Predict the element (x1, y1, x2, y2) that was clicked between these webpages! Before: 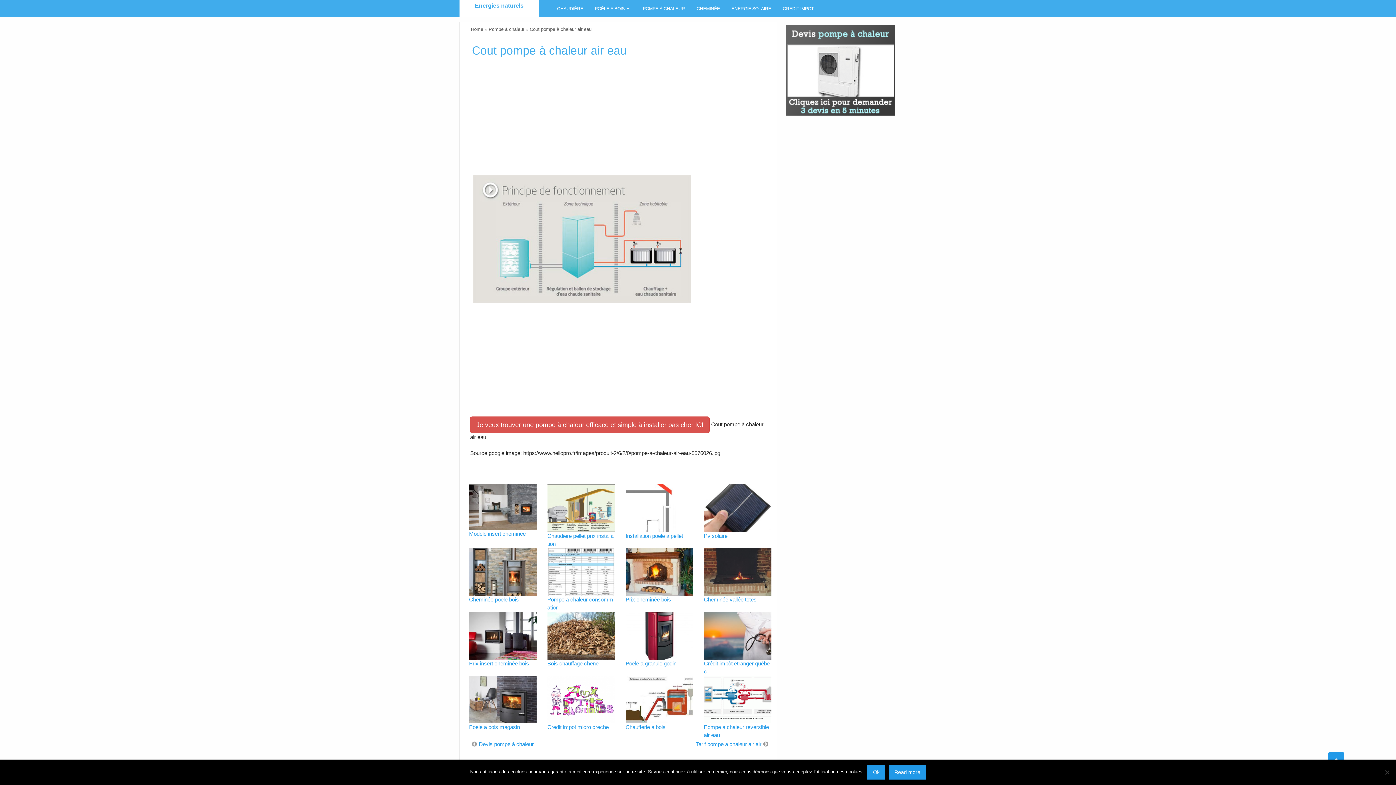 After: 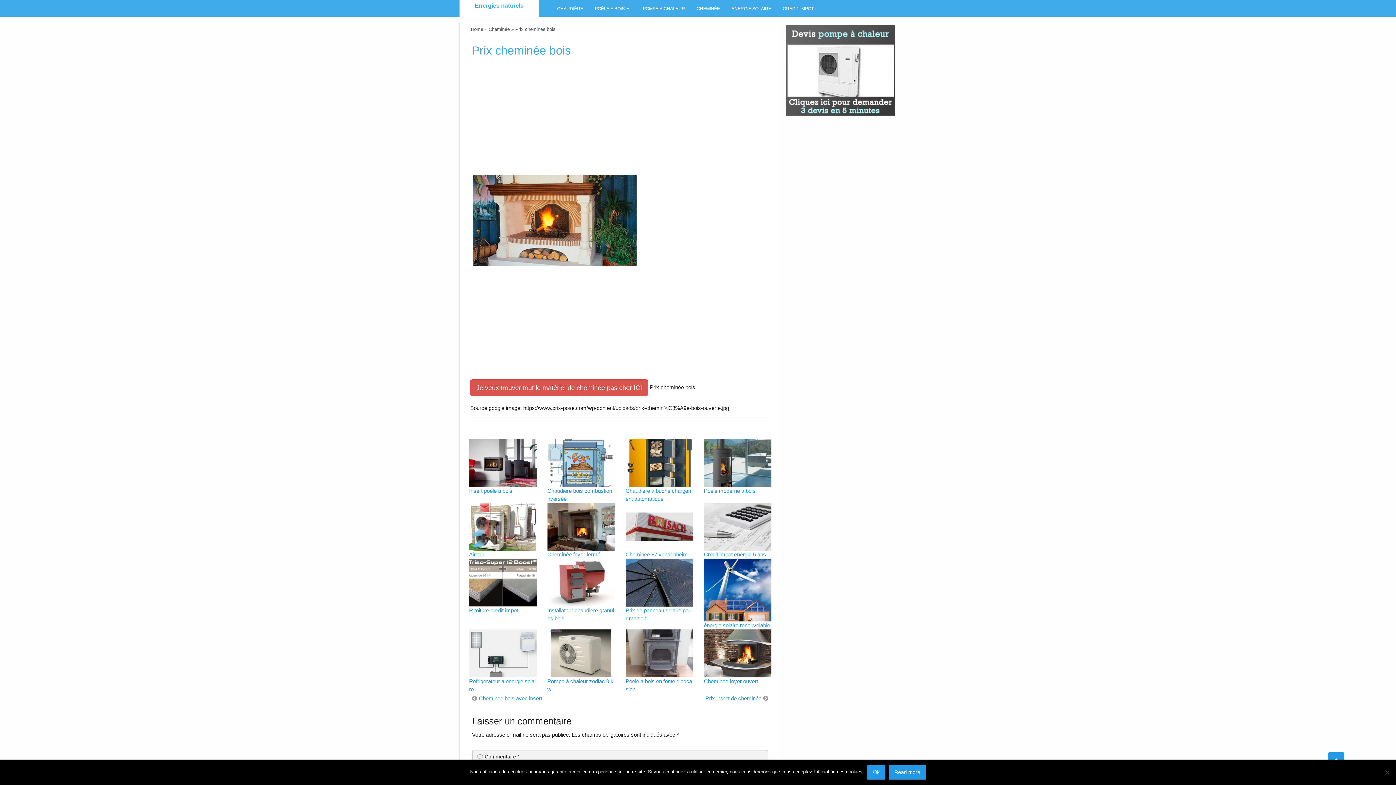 Action: bbox: (625, 568, 693, 574)